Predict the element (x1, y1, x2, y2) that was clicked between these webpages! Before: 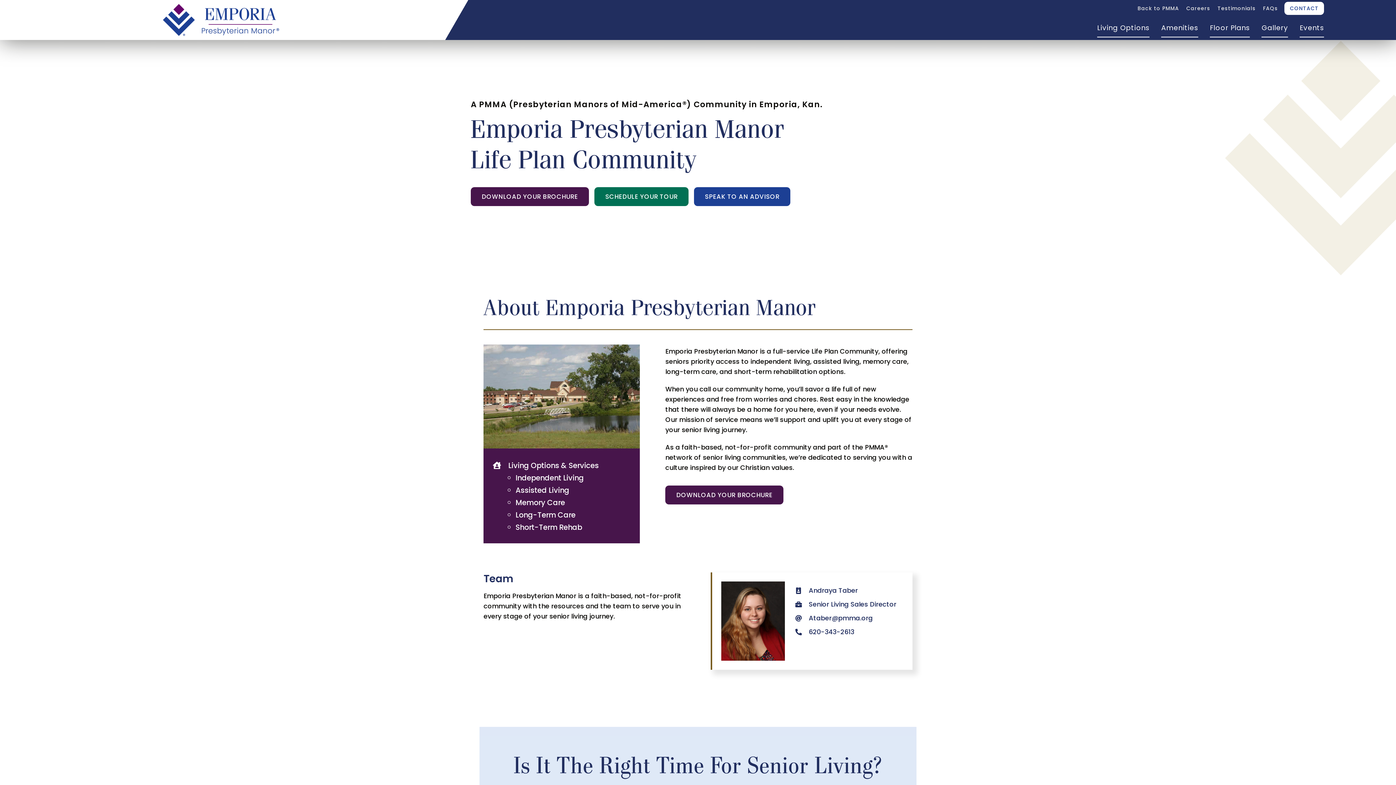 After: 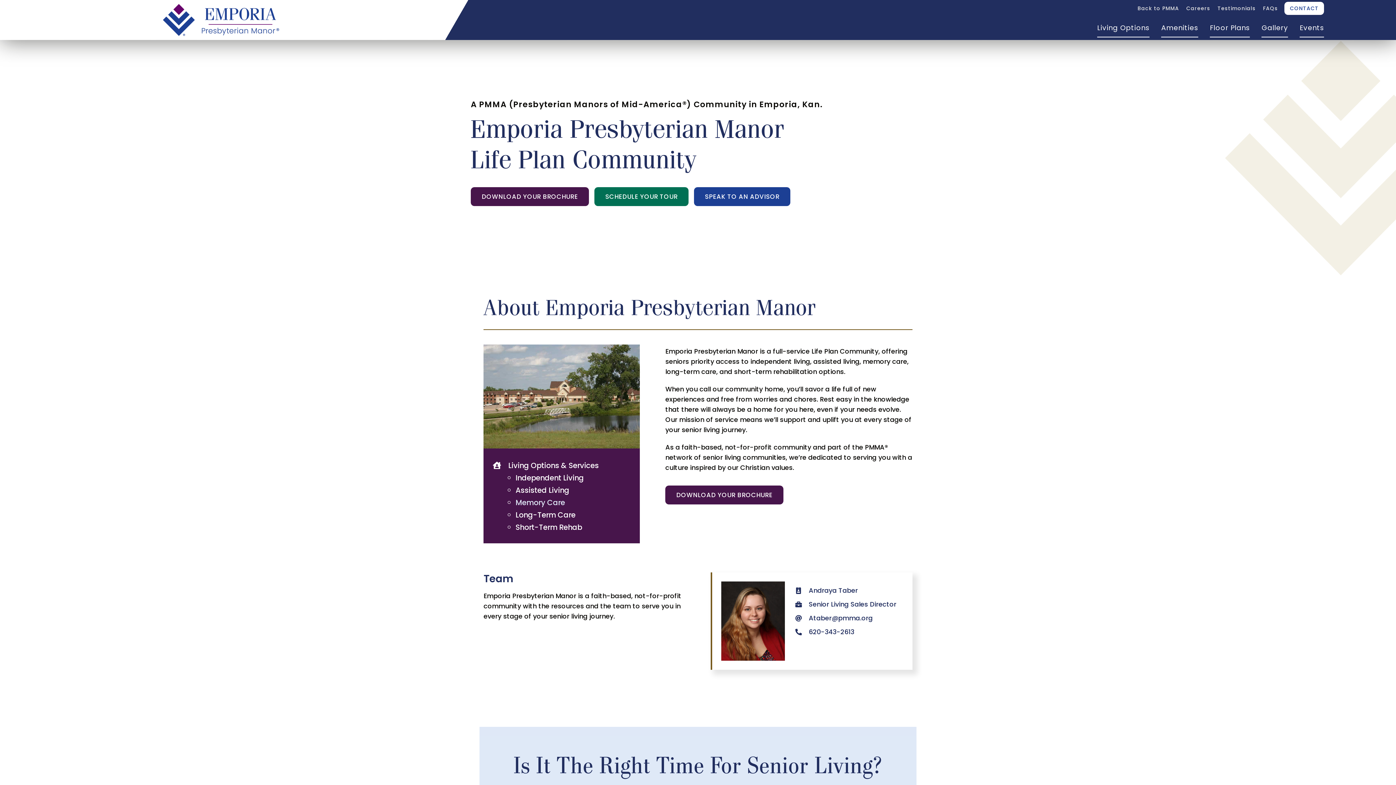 Action: bbox: (515, 497, 565, 507) label: Memory Care